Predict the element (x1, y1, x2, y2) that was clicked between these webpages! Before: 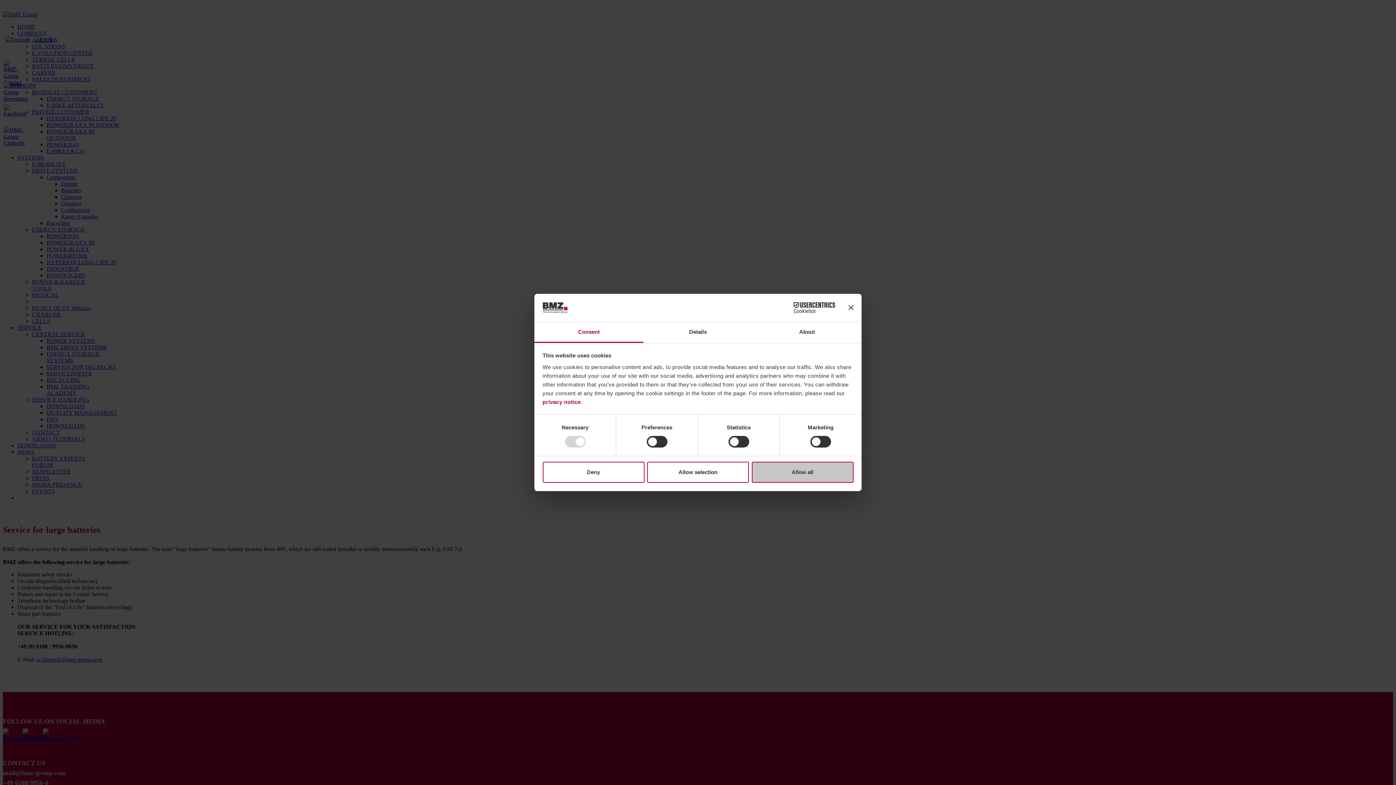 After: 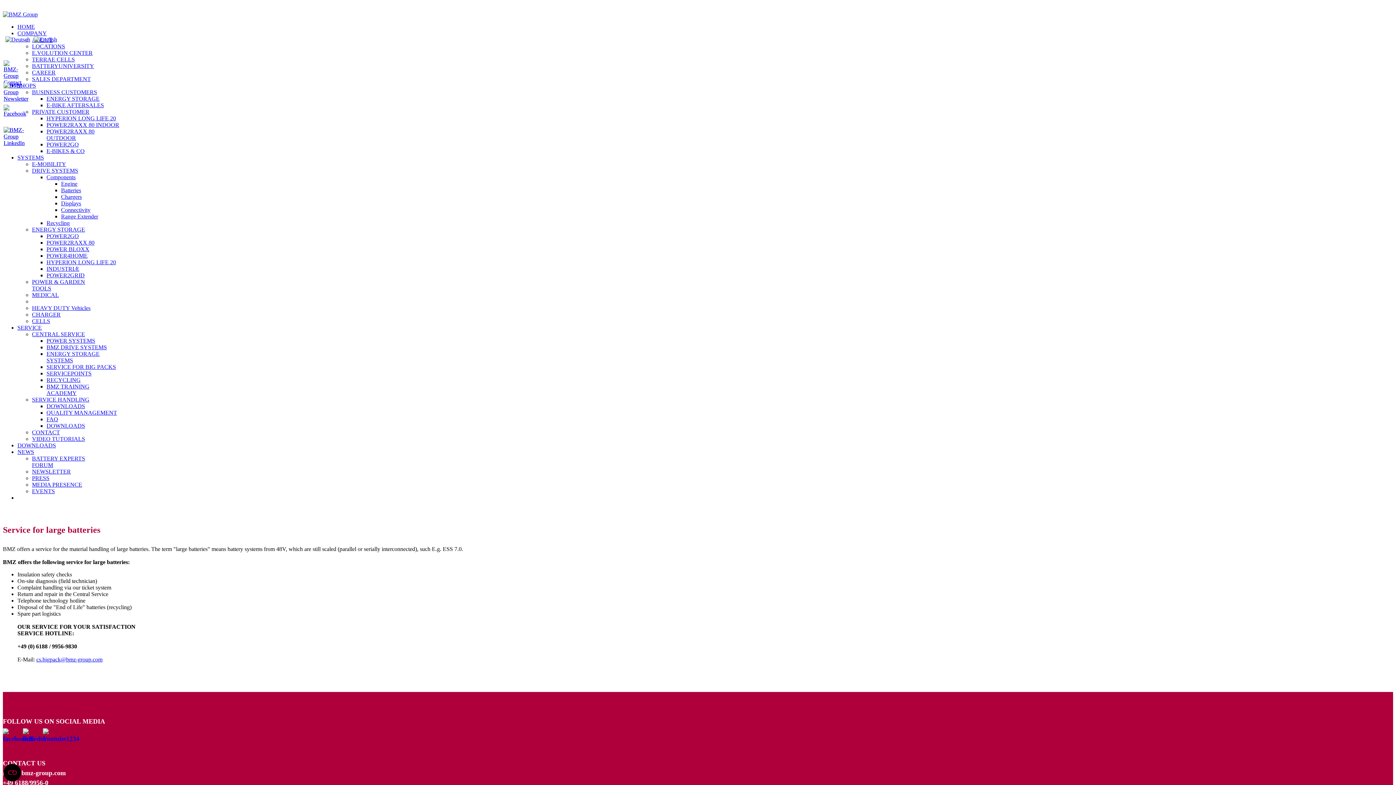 Action: label: Deny bbox: (542, 461, 644, 482)